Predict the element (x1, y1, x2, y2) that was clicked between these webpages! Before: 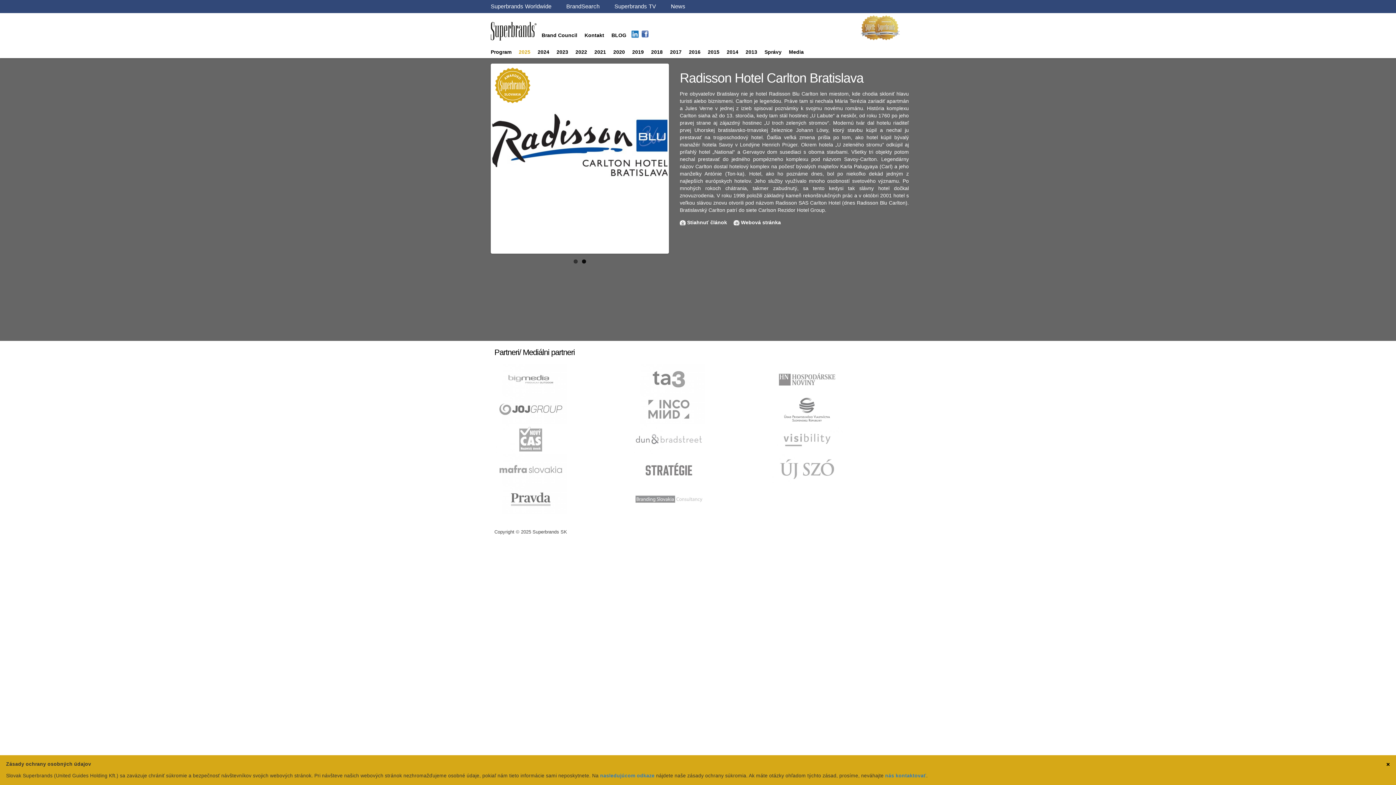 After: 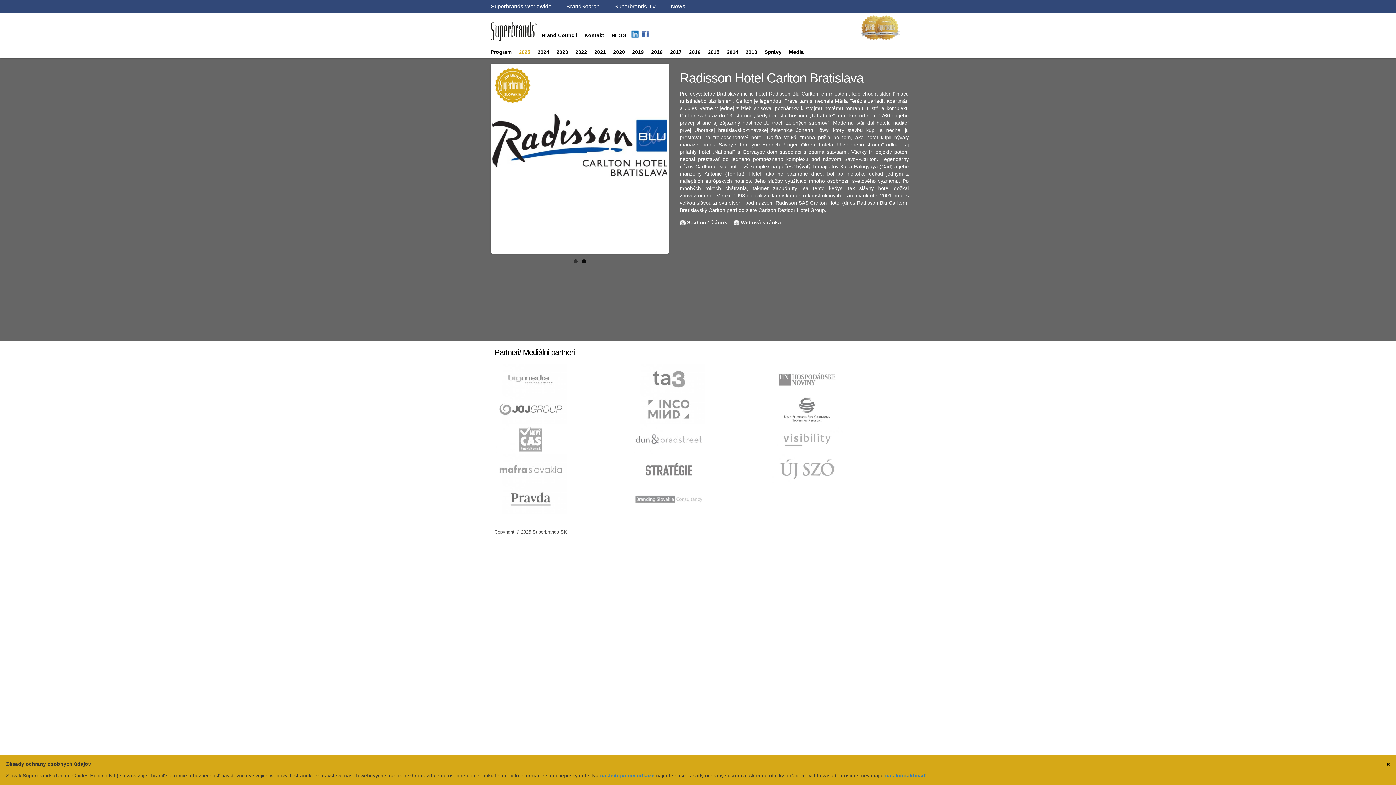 Action: bbox: (770, 432, 843, 445)